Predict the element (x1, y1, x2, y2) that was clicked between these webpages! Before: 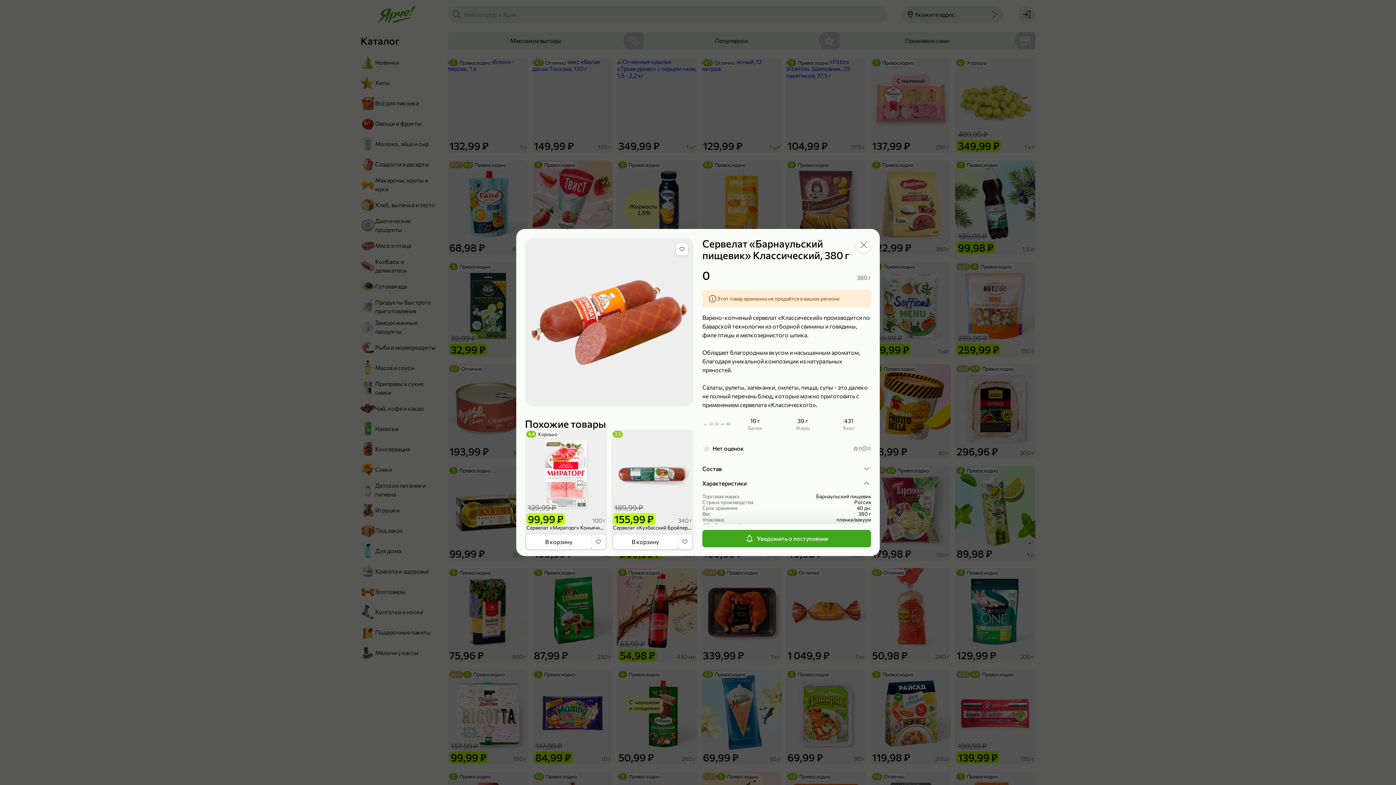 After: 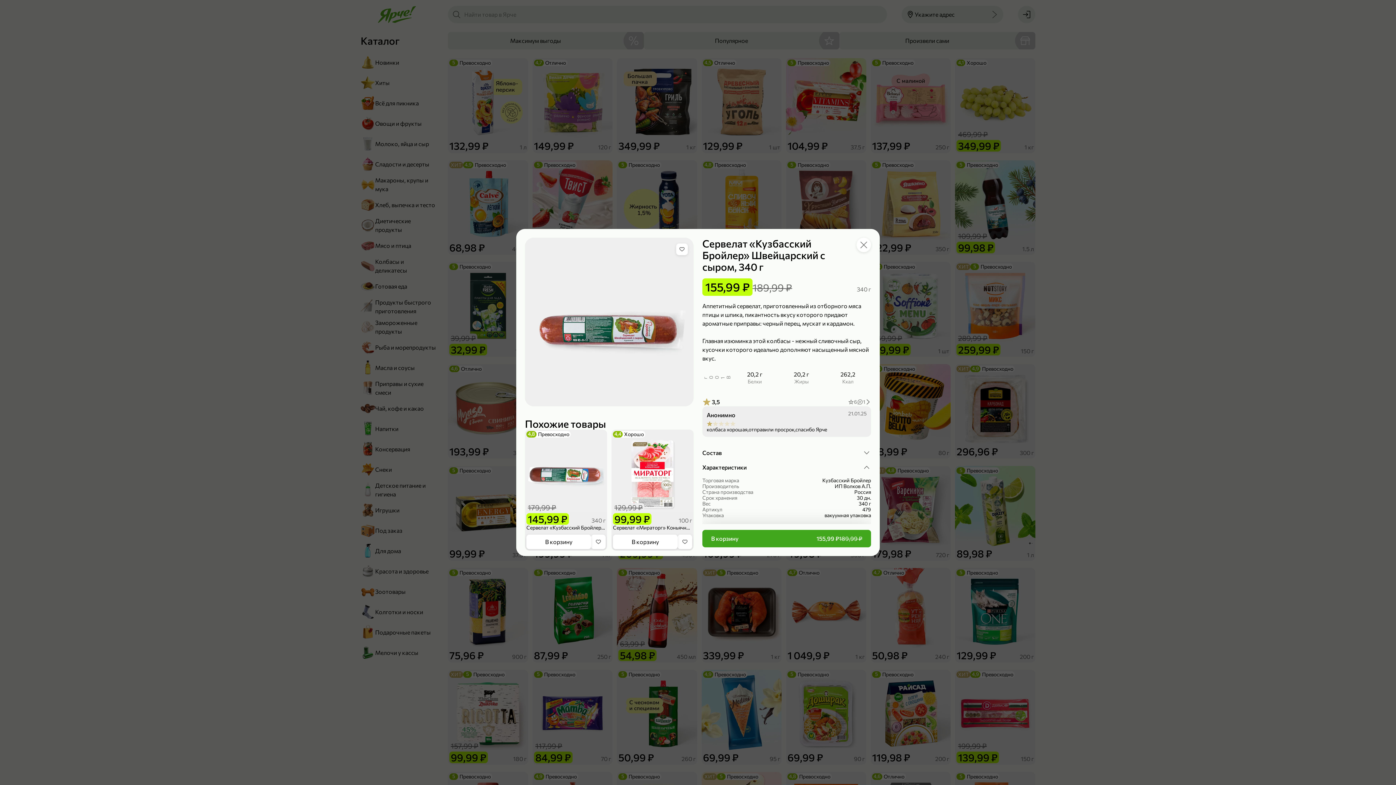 Action: bbox: (611, 429, 693, 512)